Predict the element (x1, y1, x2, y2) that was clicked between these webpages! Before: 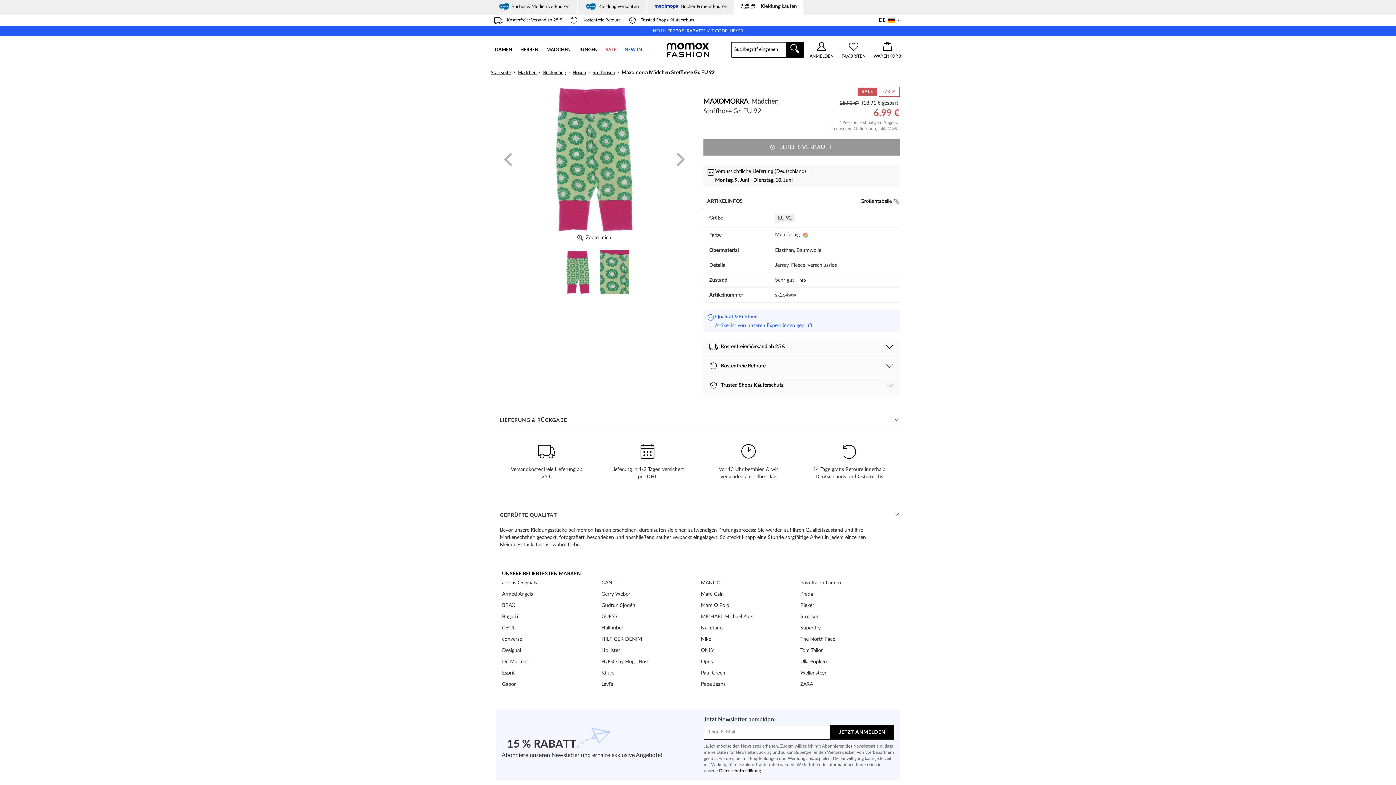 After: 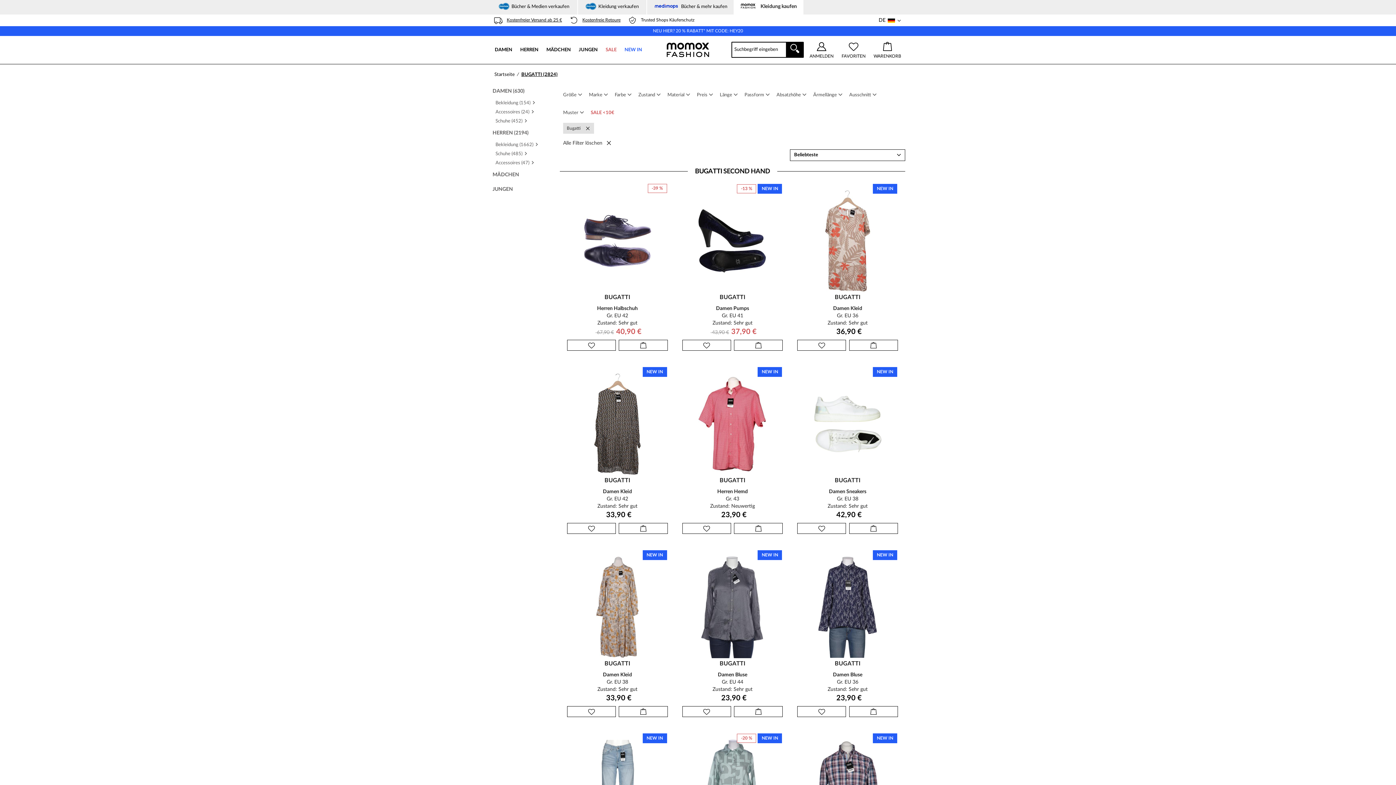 Action: label: Bugatti bbox: (502, 613, 518, 624)